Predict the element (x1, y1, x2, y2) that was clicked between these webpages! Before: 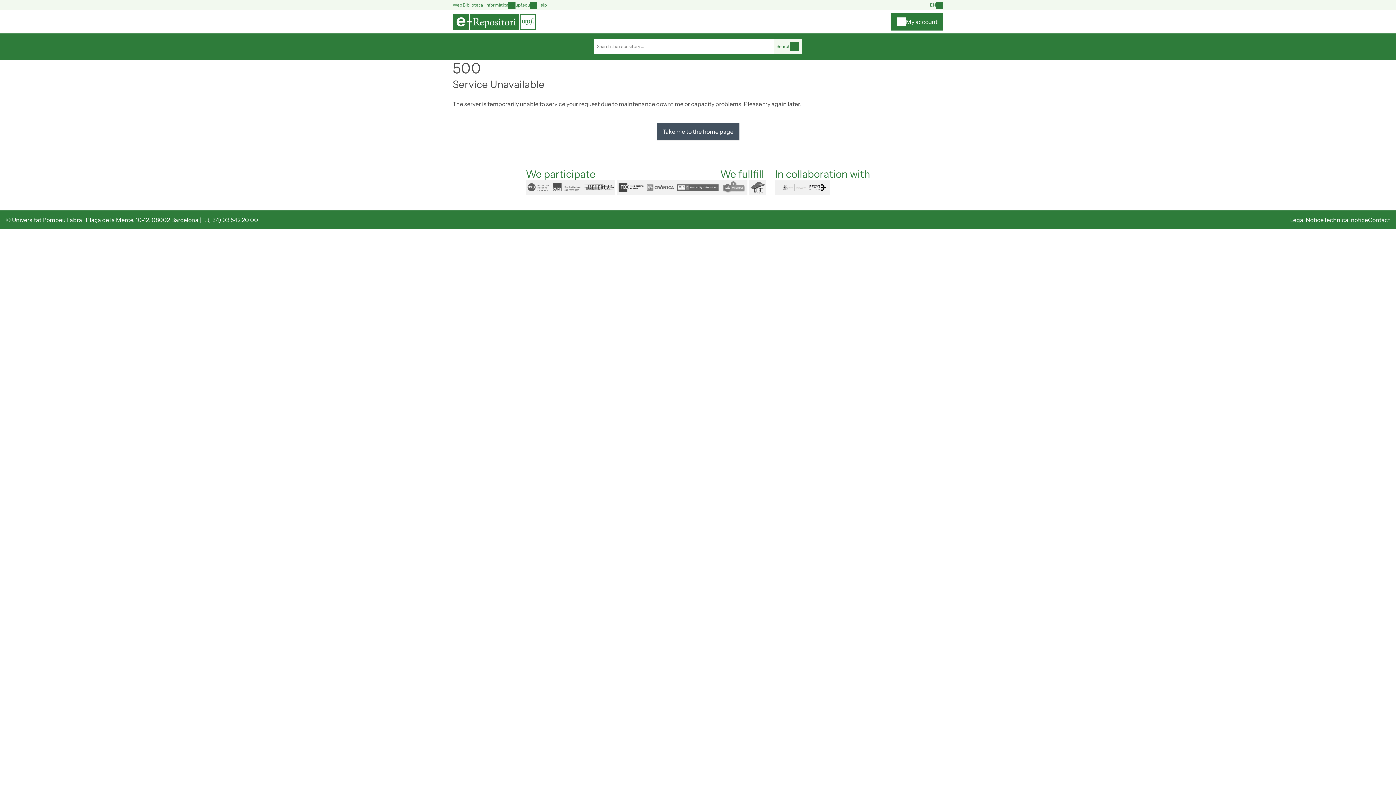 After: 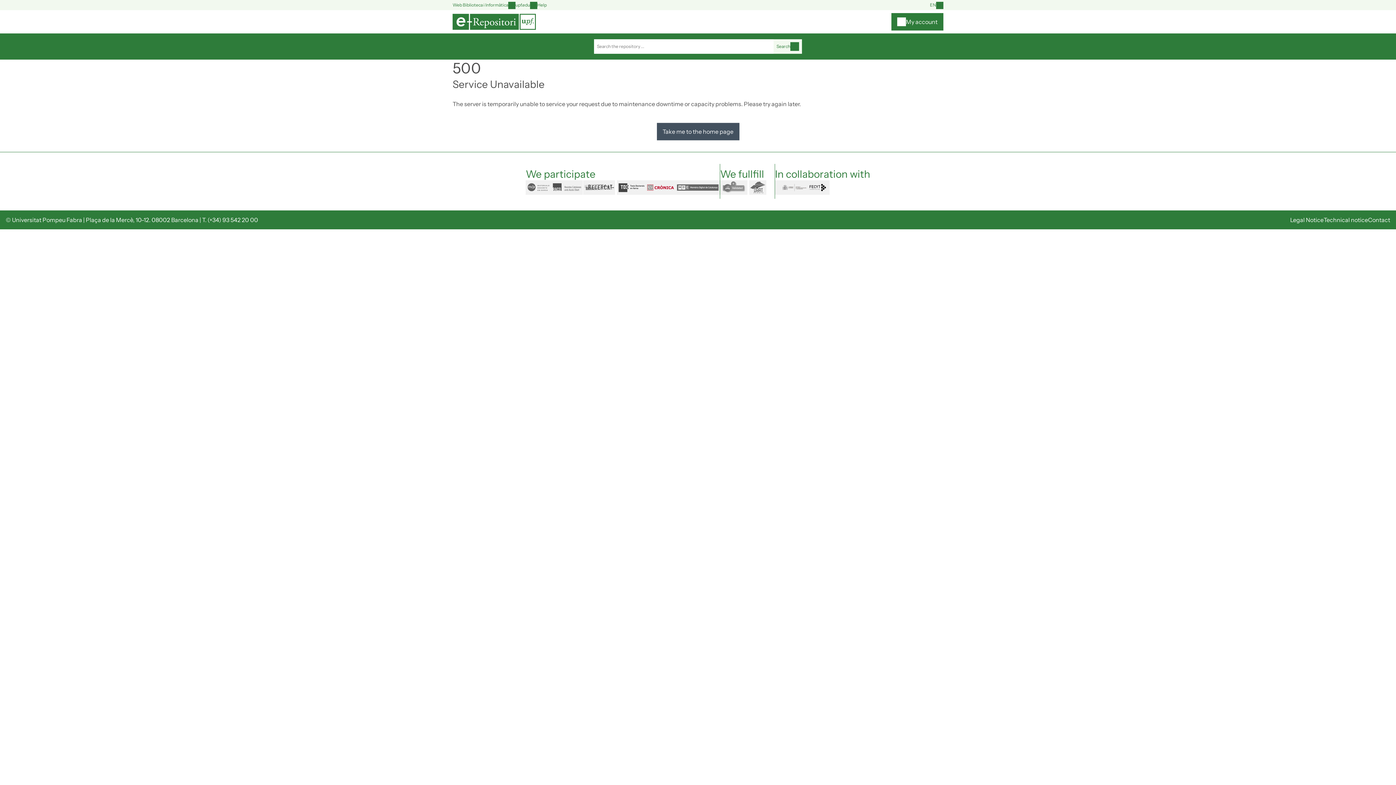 Action: label: cronica bbox: (645, 180, 675, 194)